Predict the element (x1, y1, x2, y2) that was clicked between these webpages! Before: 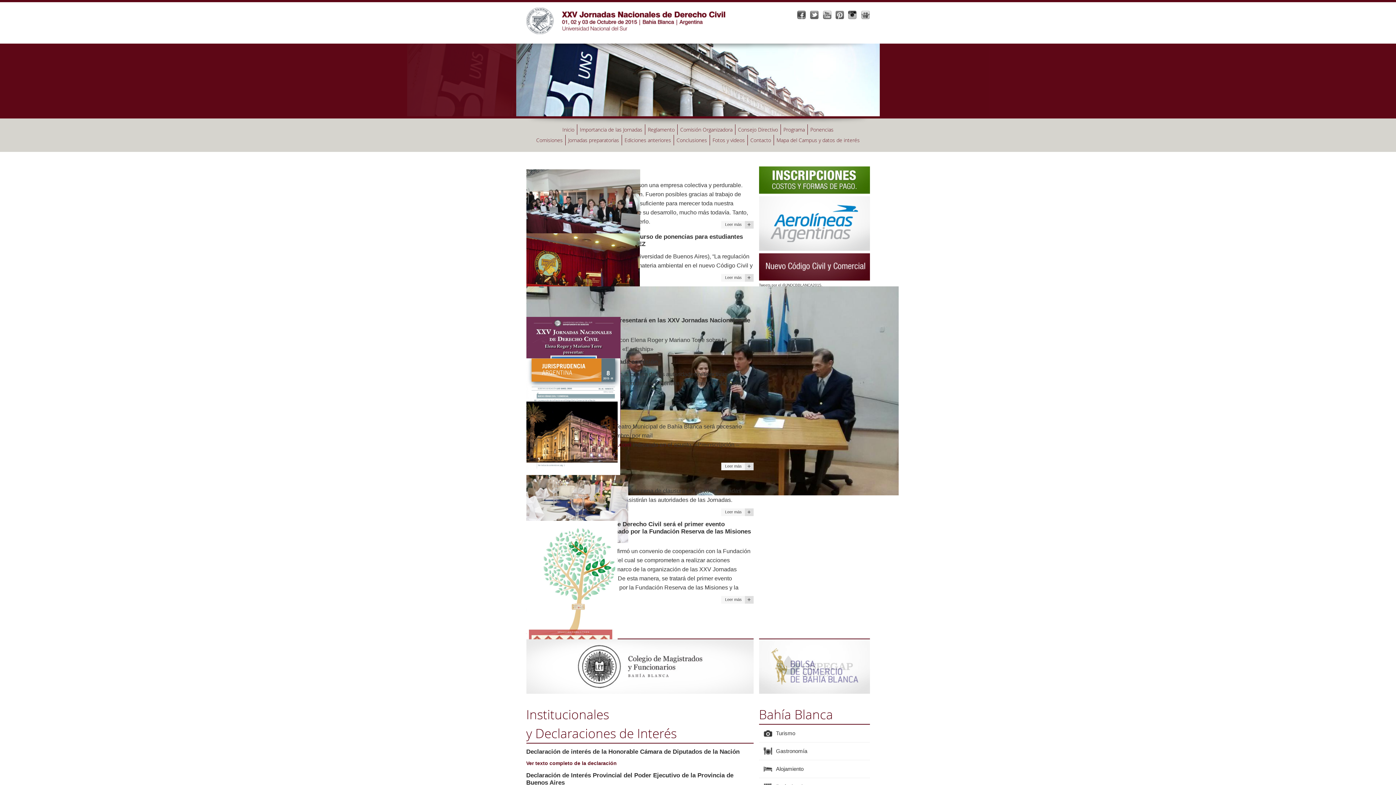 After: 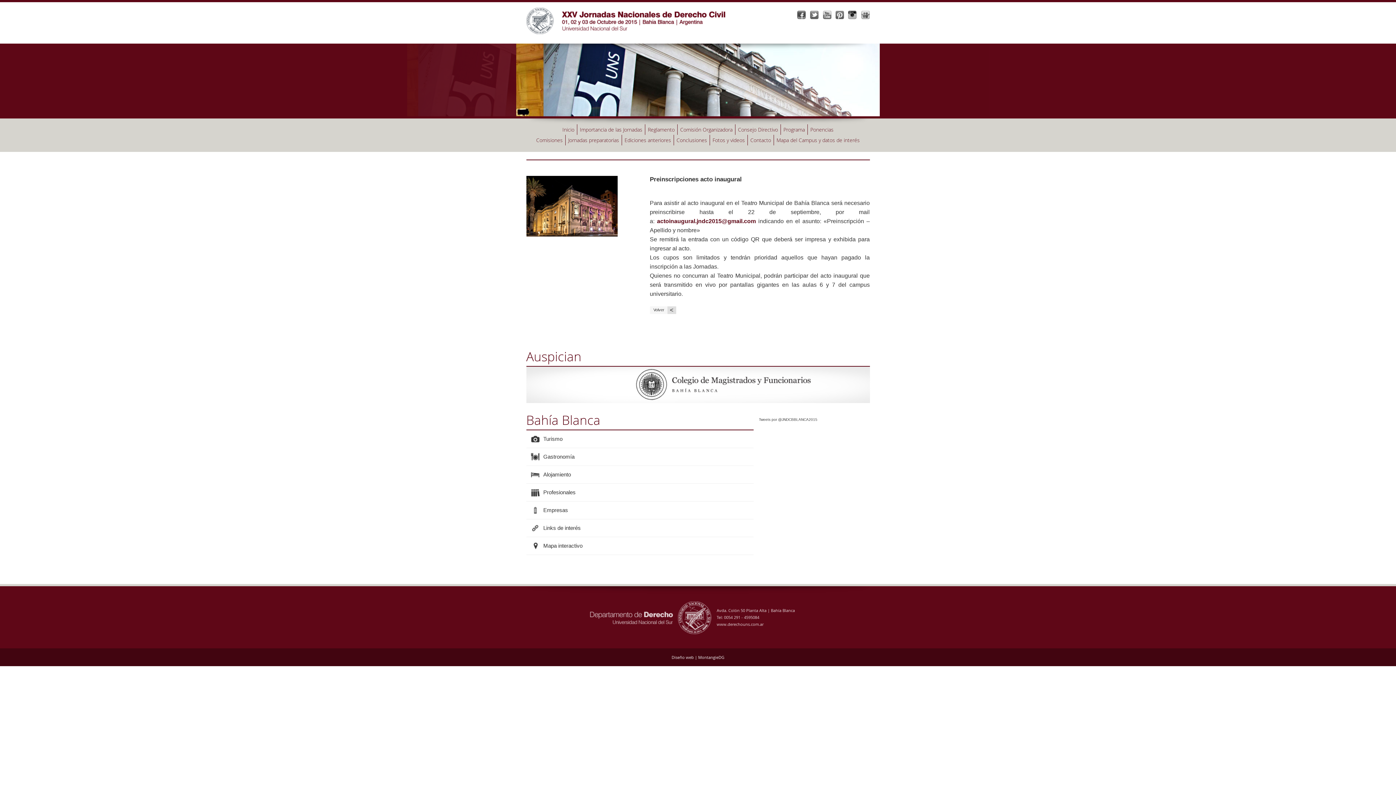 Action: label: Leer más + bbox: (721, 462, 753, 470)